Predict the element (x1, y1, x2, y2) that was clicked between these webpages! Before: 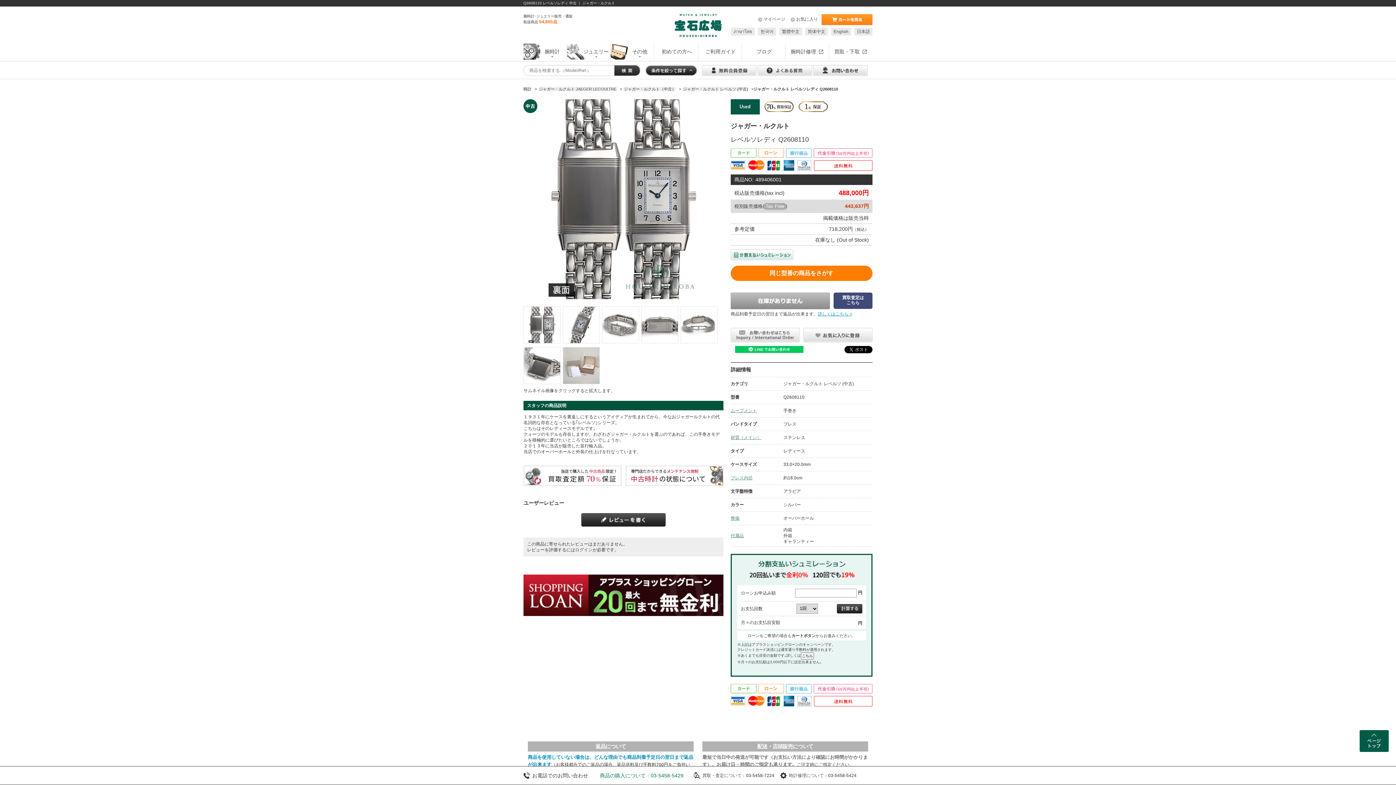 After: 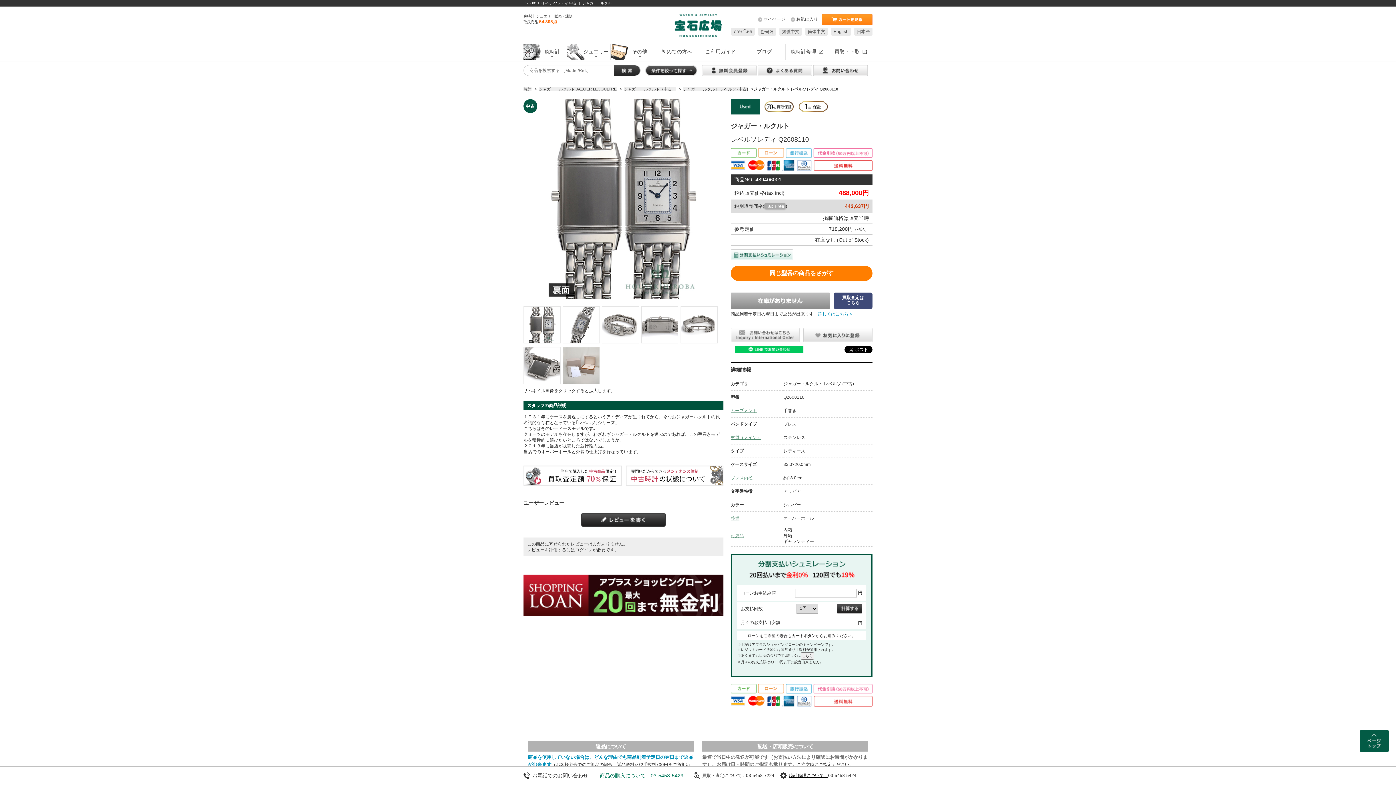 Action: label: 時計修理について： bbox: (789, 773, 828, 778)